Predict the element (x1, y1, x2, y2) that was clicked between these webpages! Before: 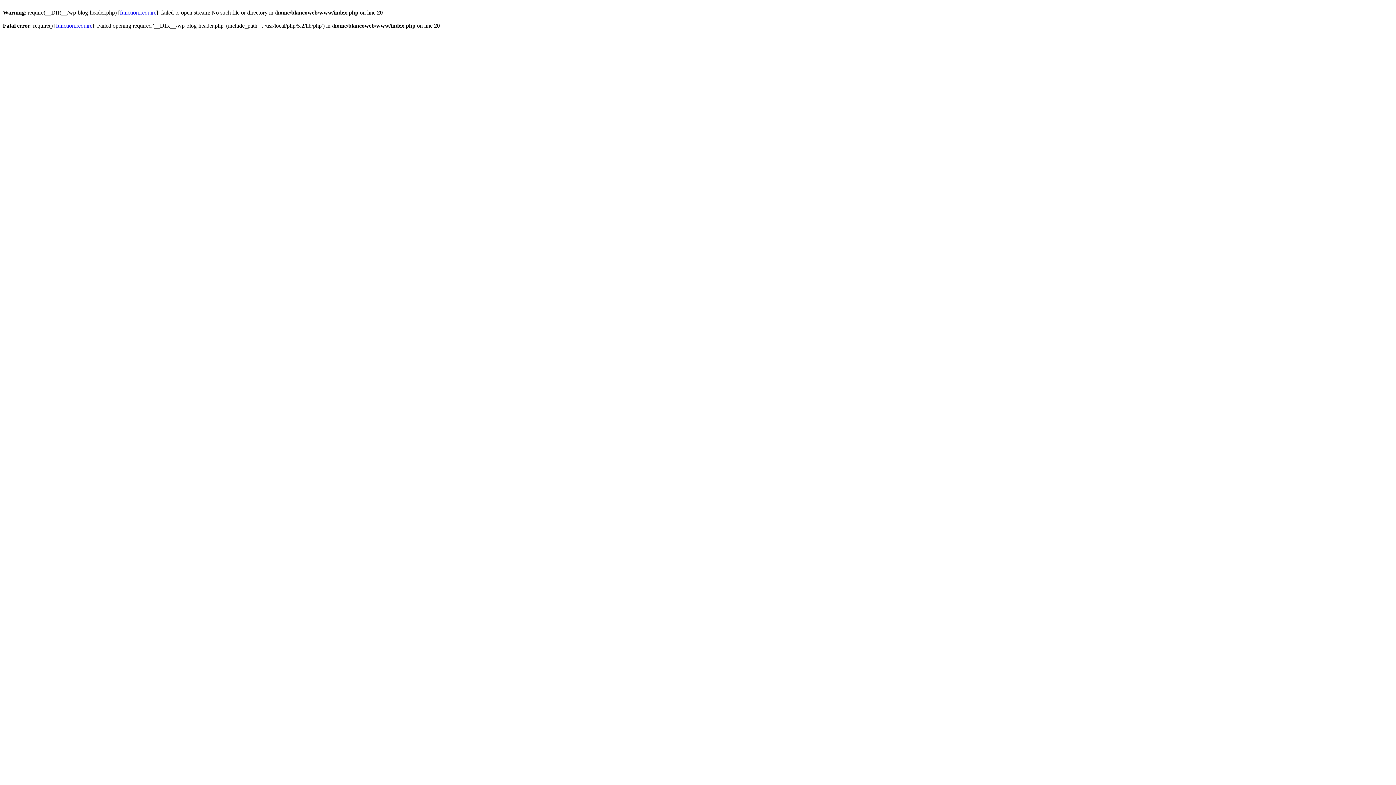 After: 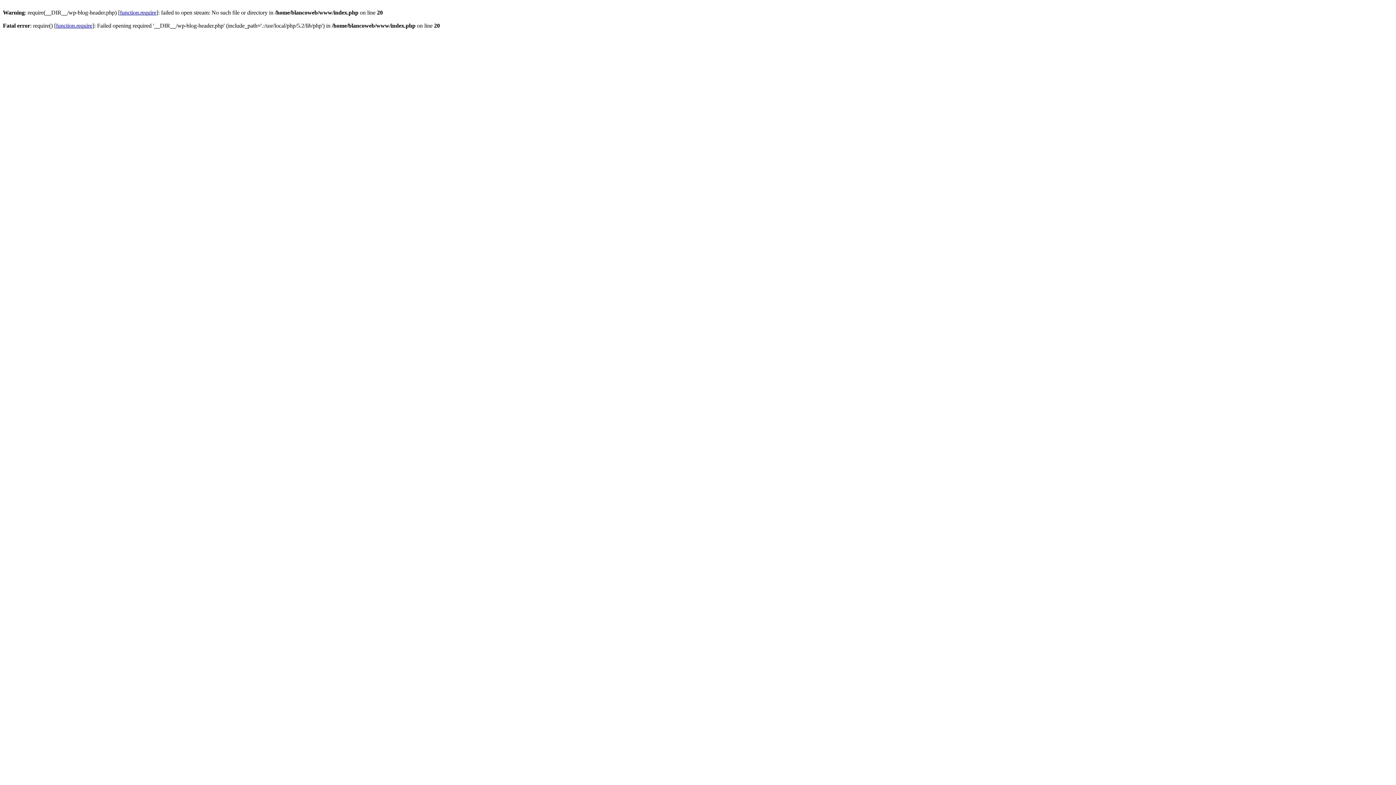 Action: bbox: (56, 22, 92, 28) label: function.require